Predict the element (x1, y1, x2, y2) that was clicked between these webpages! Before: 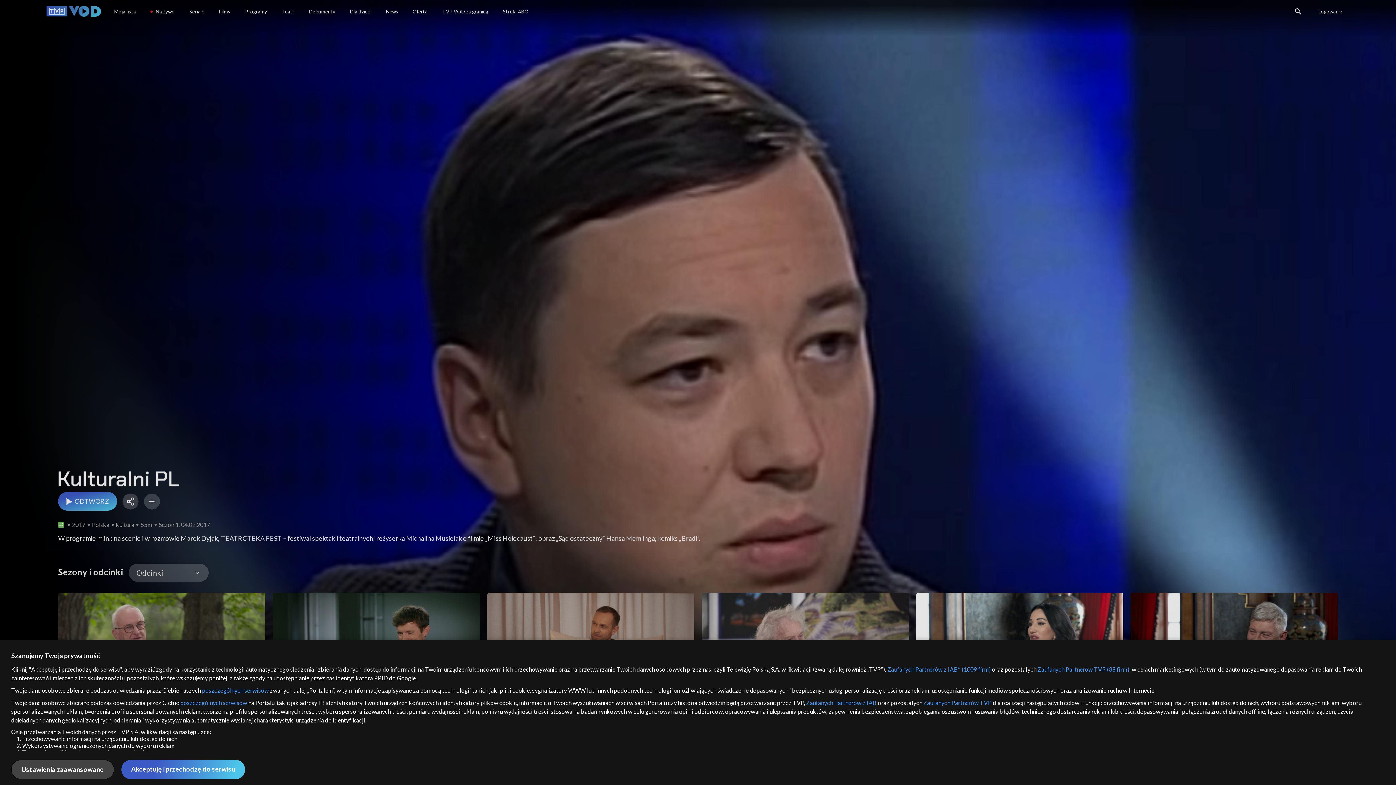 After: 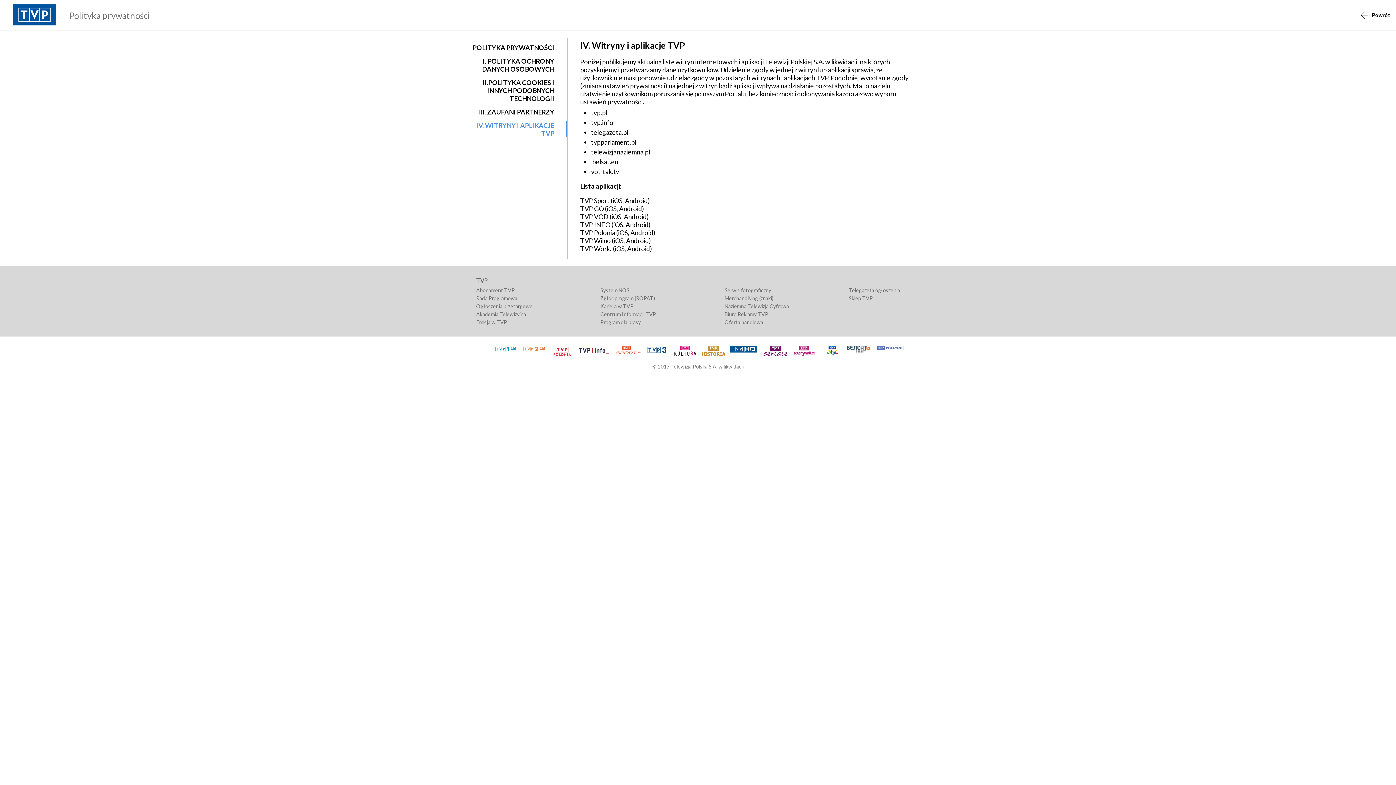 Action: label: poszczególnych serwisów bbox: (180, 699, 247, 706)